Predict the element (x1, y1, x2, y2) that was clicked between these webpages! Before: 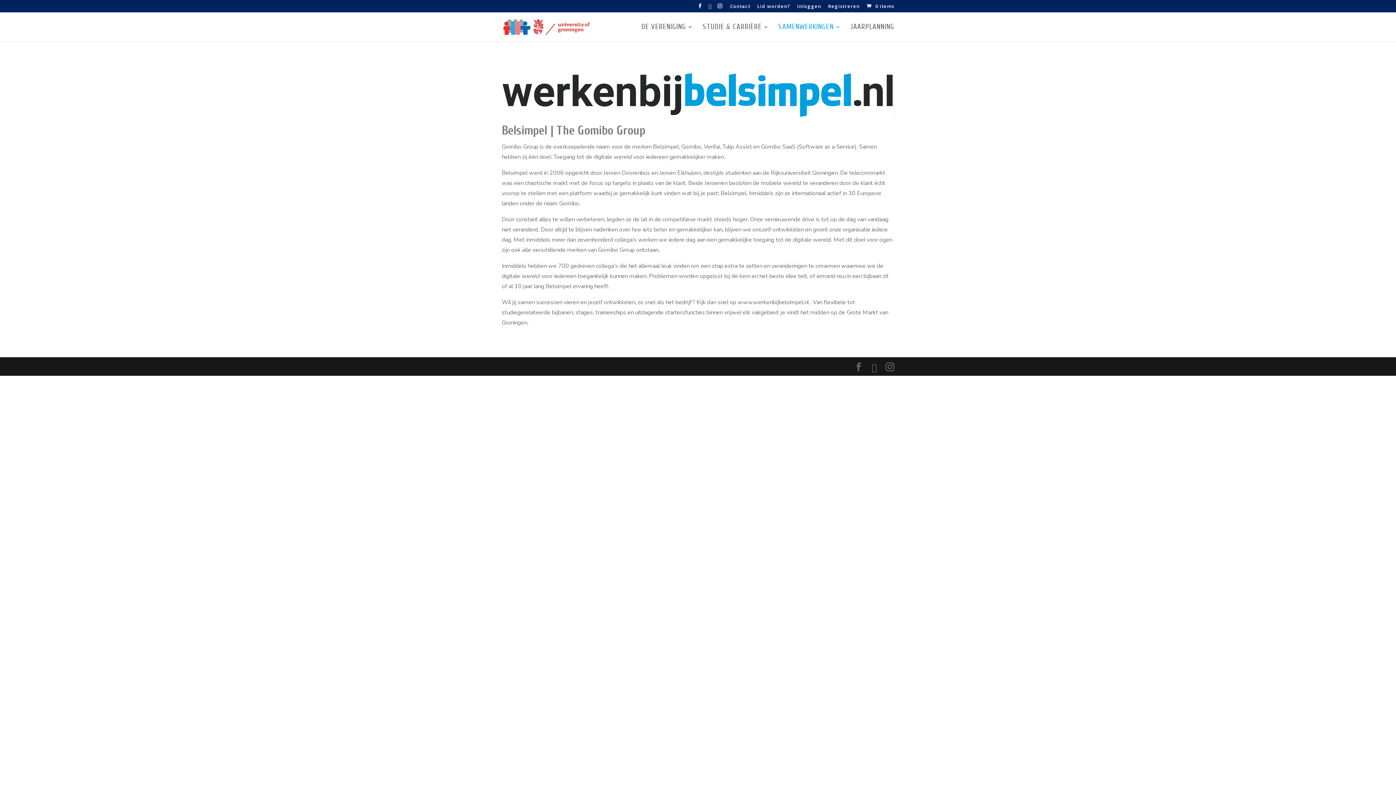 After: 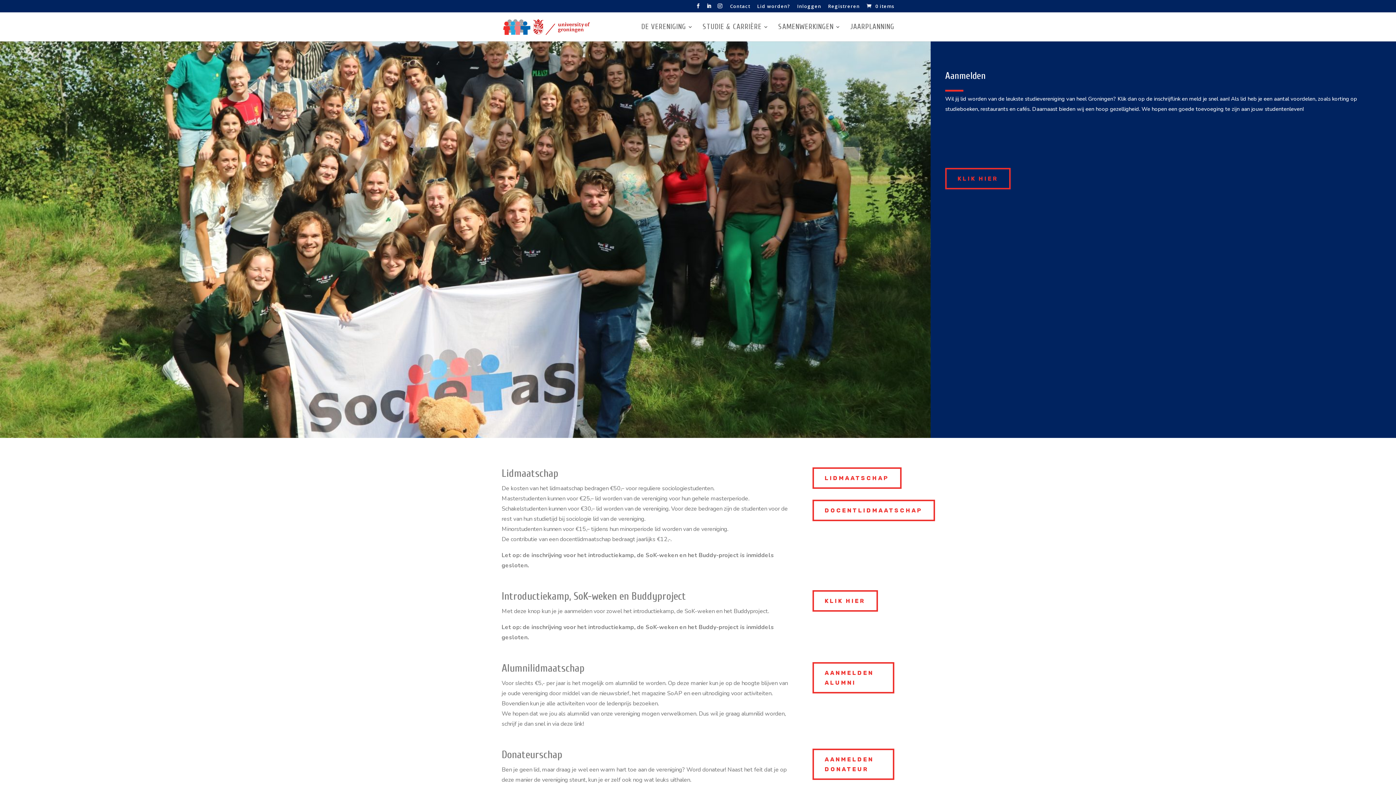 Action: bbox: (757, 3, 790, 12) label: Lid worden?